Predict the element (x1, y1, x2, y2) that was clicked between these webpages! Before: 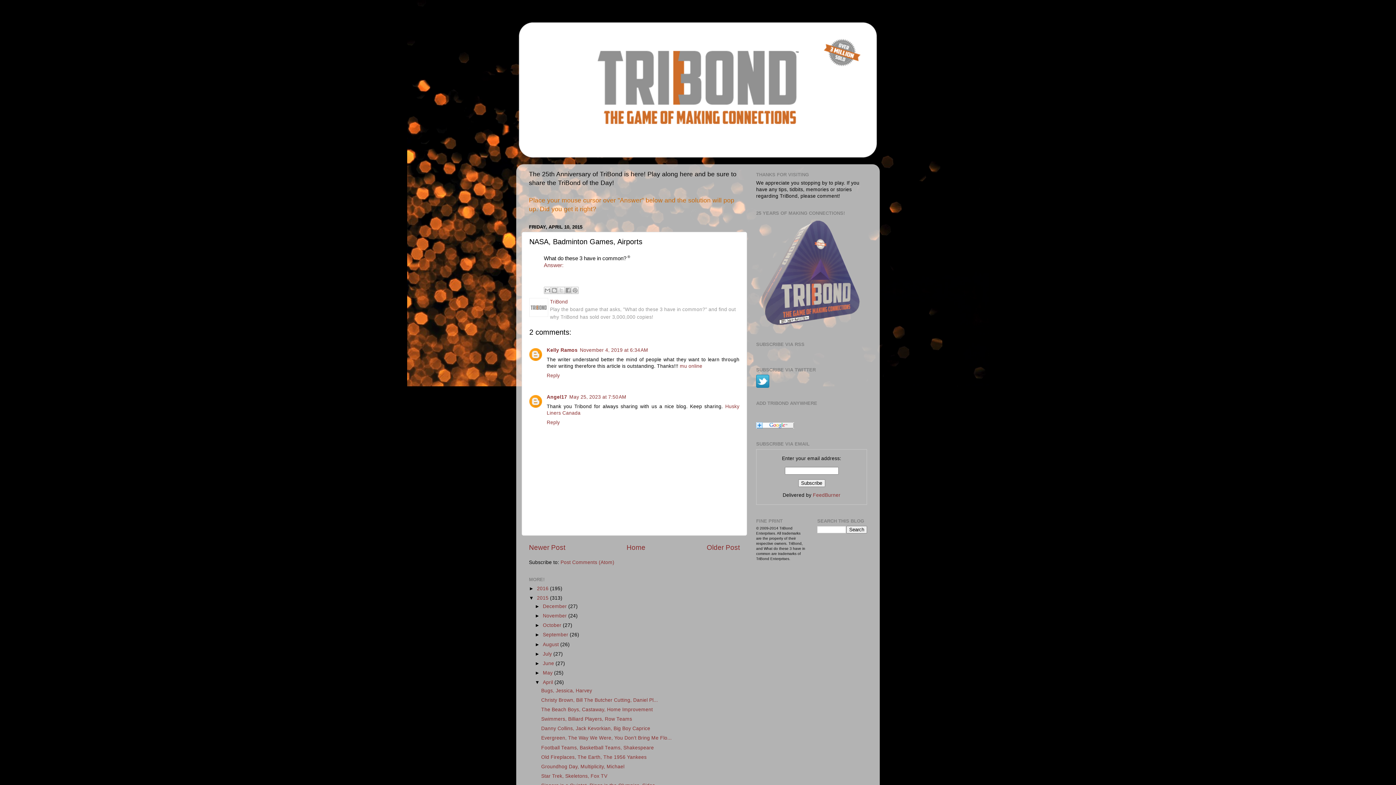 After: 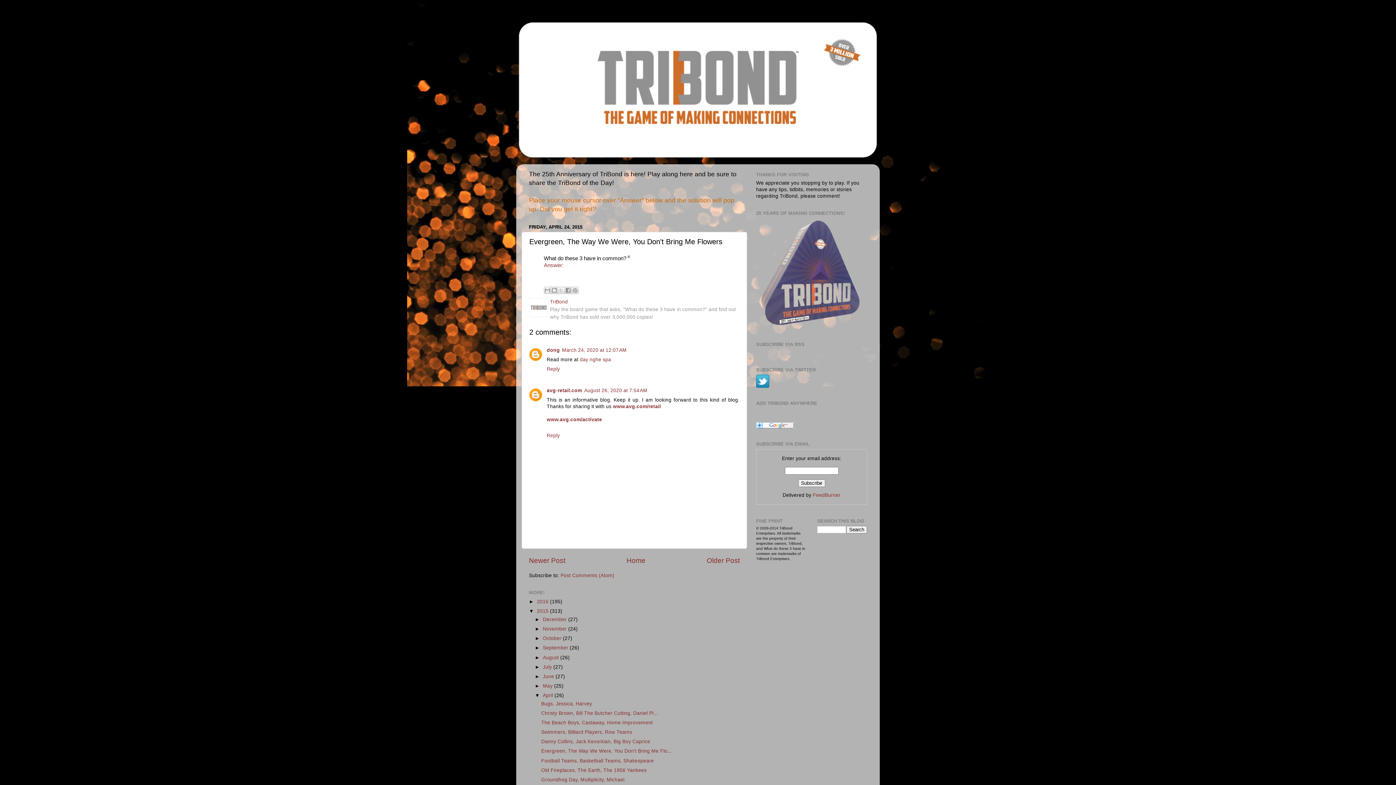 Action: bbox: (541, 735, 671, 741) label: Evergreen, The Way We Were, You Don't Bring Me Flo...